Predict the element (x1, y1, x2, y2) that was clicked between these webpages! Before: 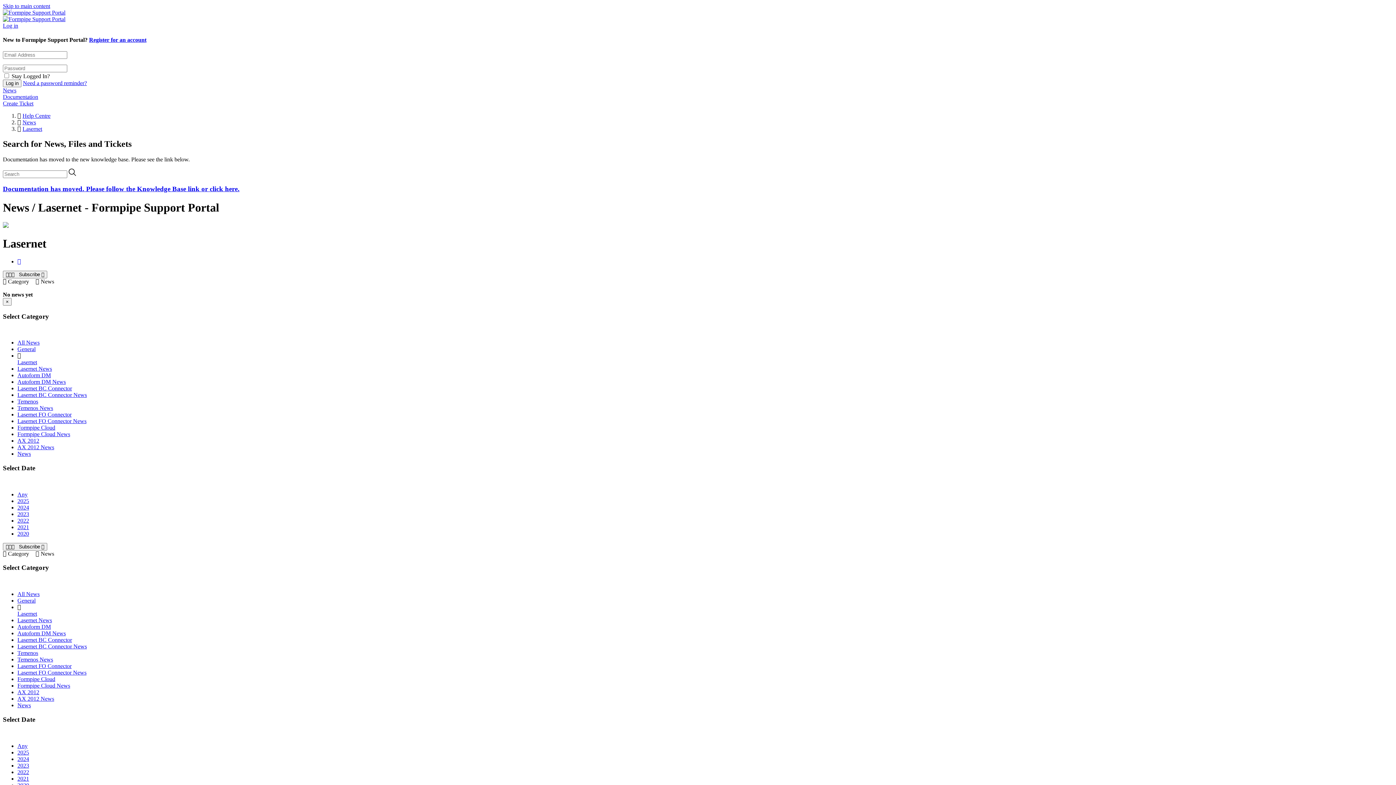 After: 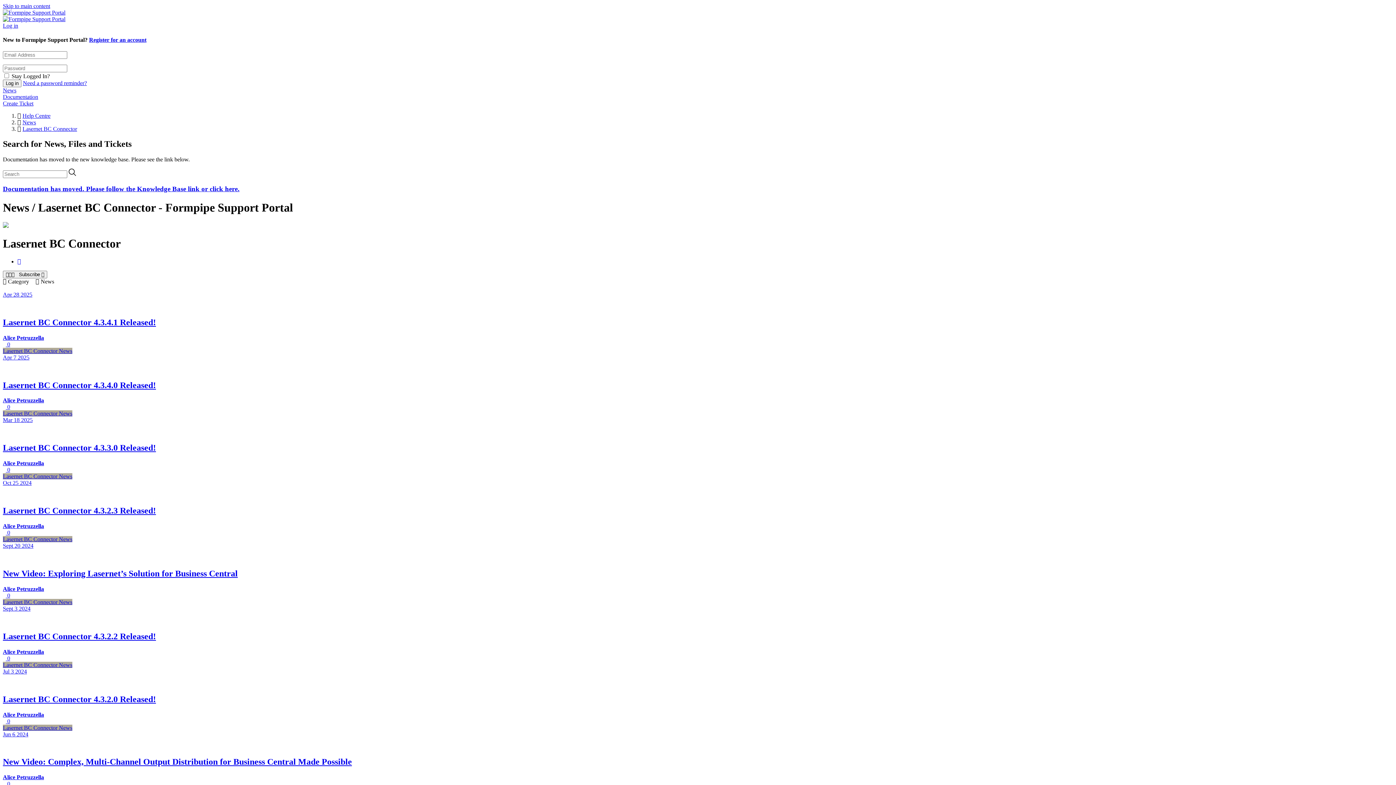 Action: bbox: (17, 385, 72, 391) label: Lasernet BC Connector